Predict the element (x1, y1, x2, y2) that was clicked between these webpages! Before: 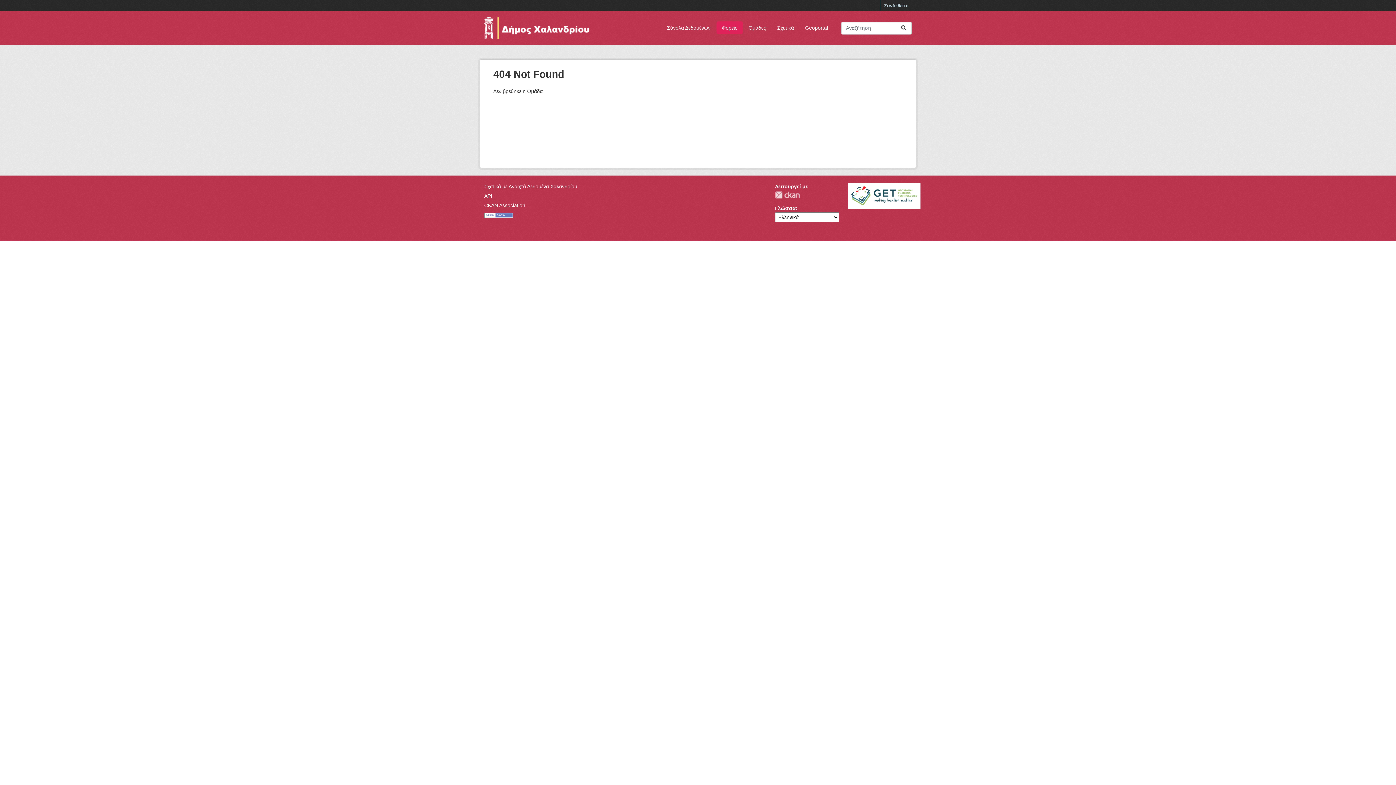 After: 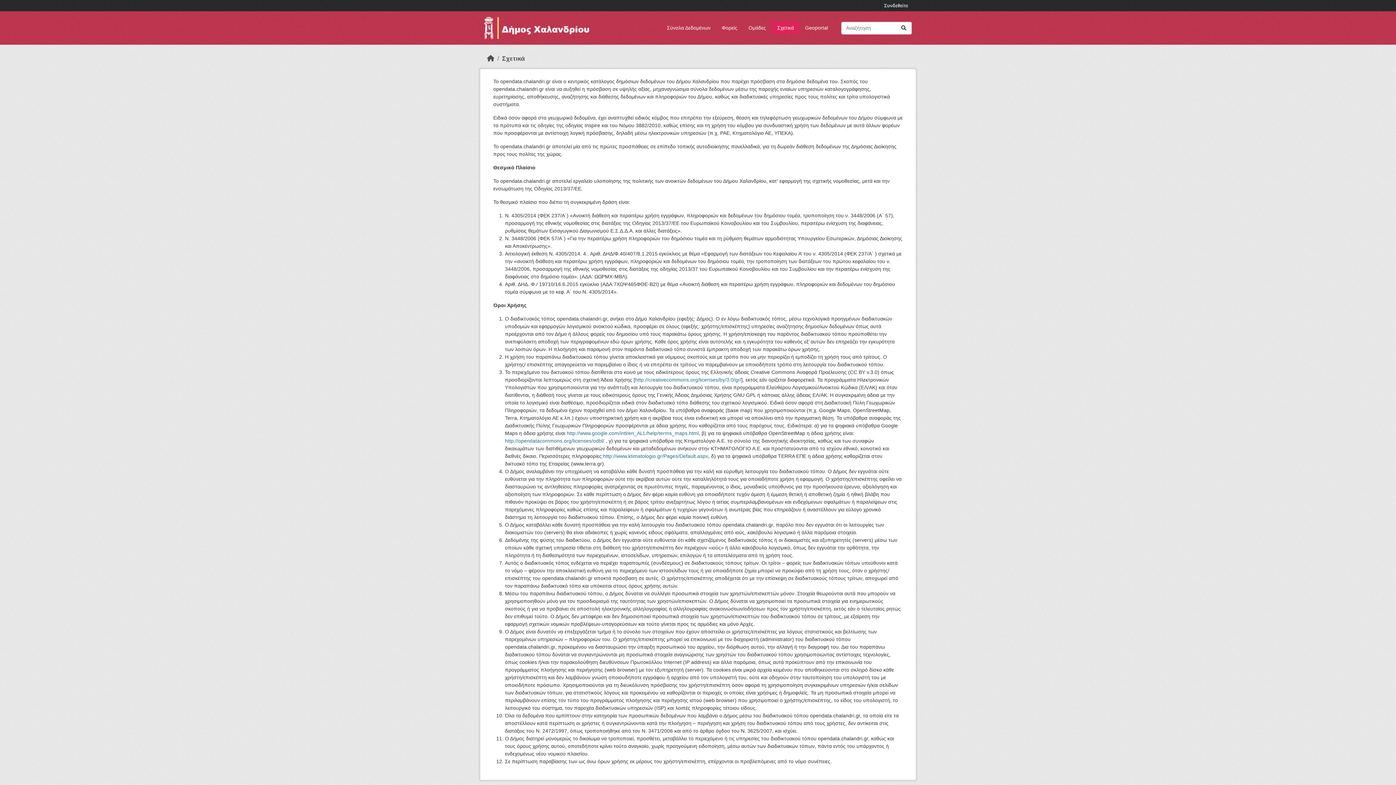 Action: label: Σχετικά bbox: (772, 21, 799, 34)